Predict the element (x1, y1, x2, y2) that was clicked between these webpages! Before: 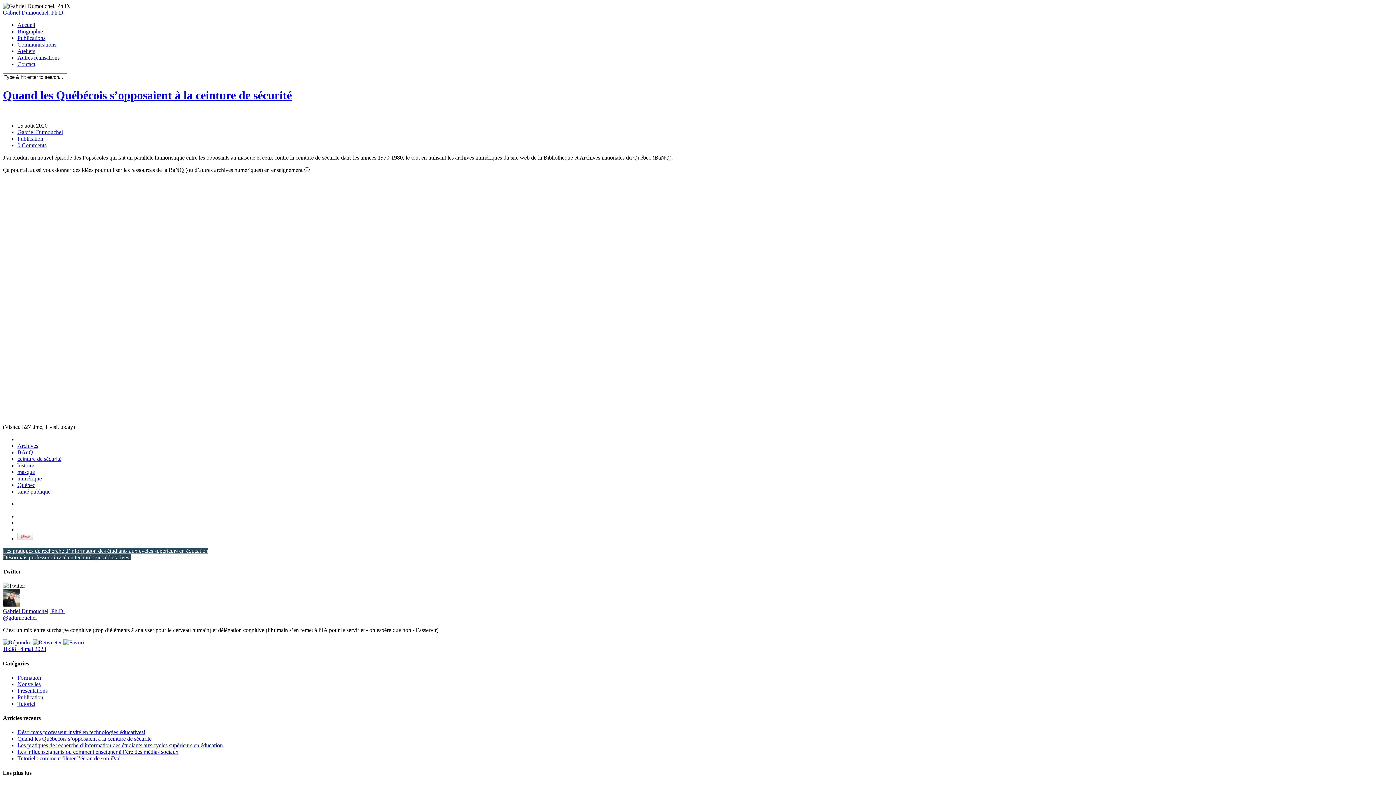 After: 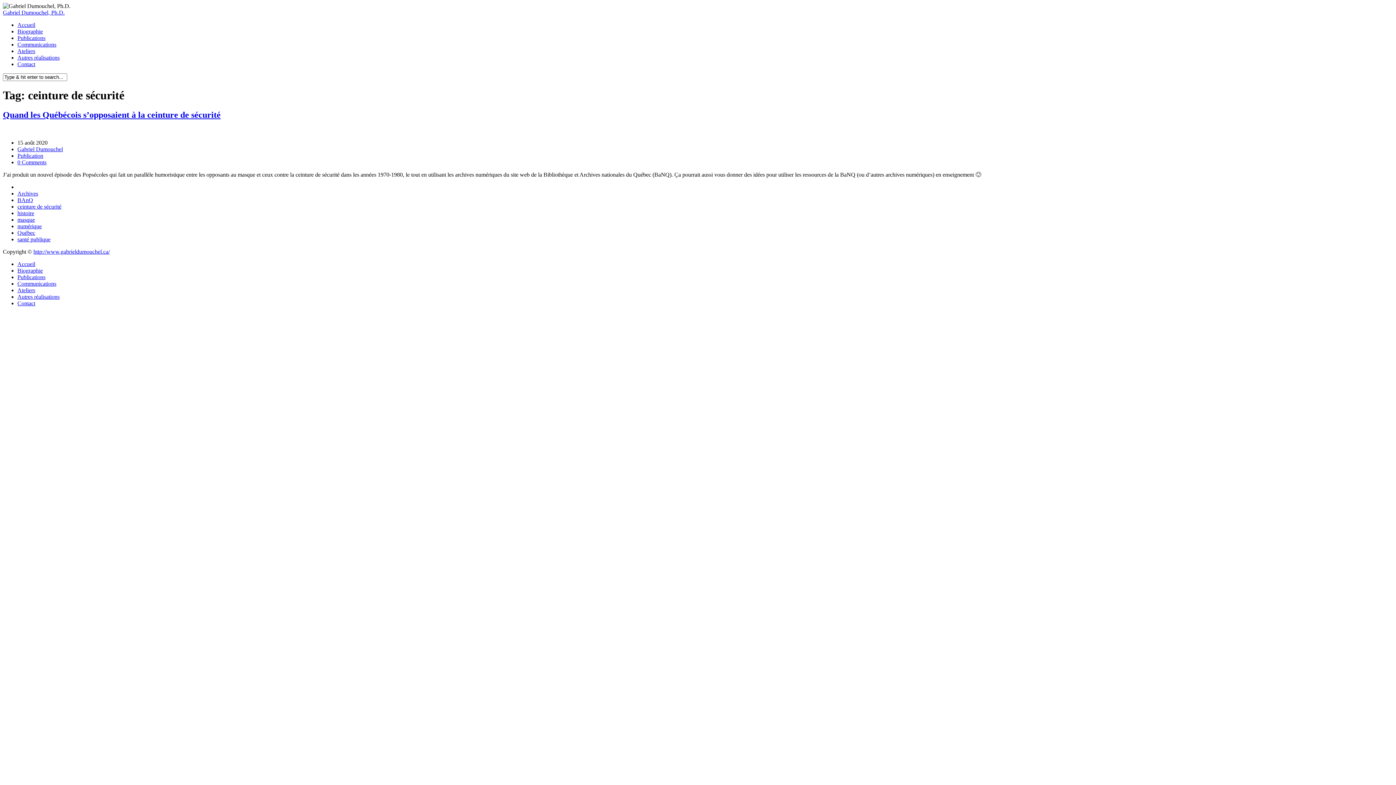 Action: label: ceinture de sécurité bbox: (17, 455, 61, 462)